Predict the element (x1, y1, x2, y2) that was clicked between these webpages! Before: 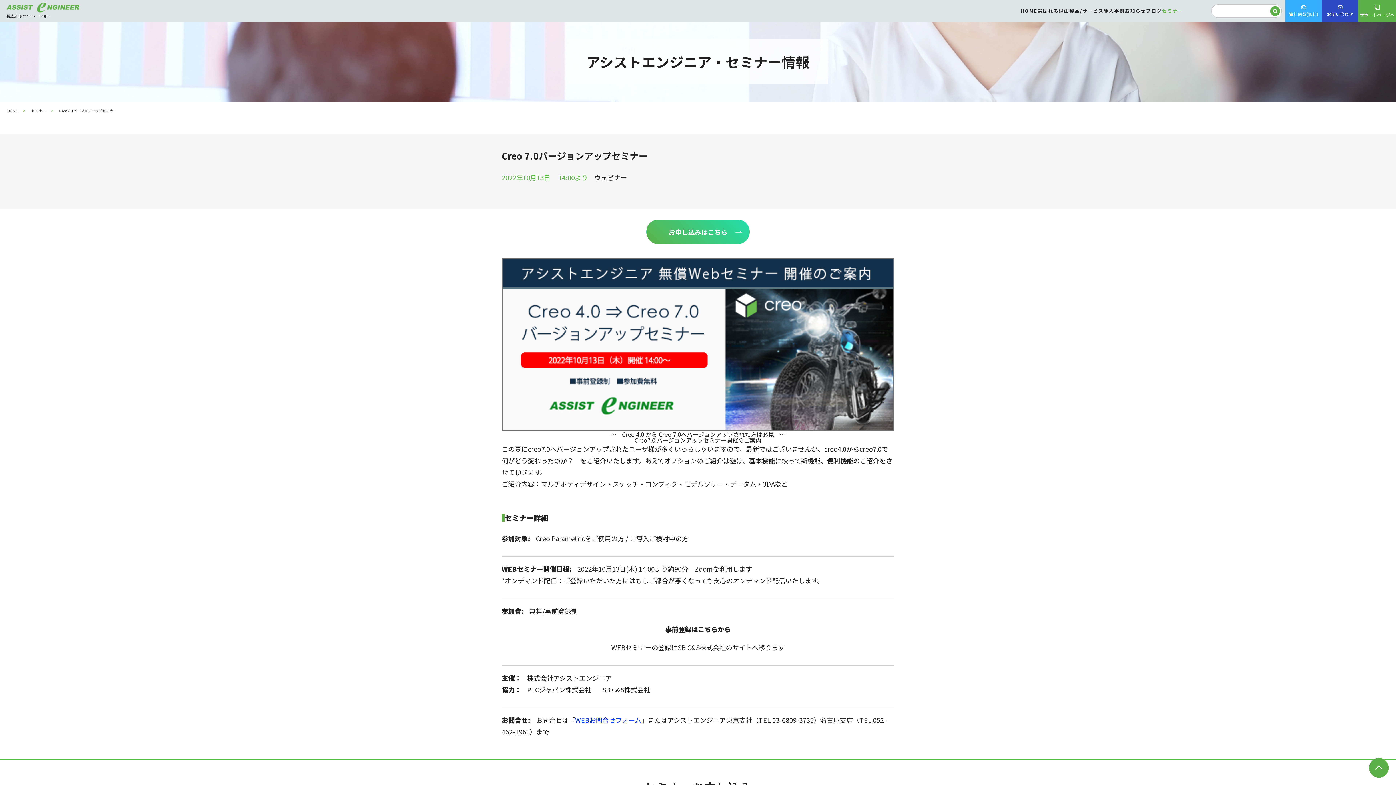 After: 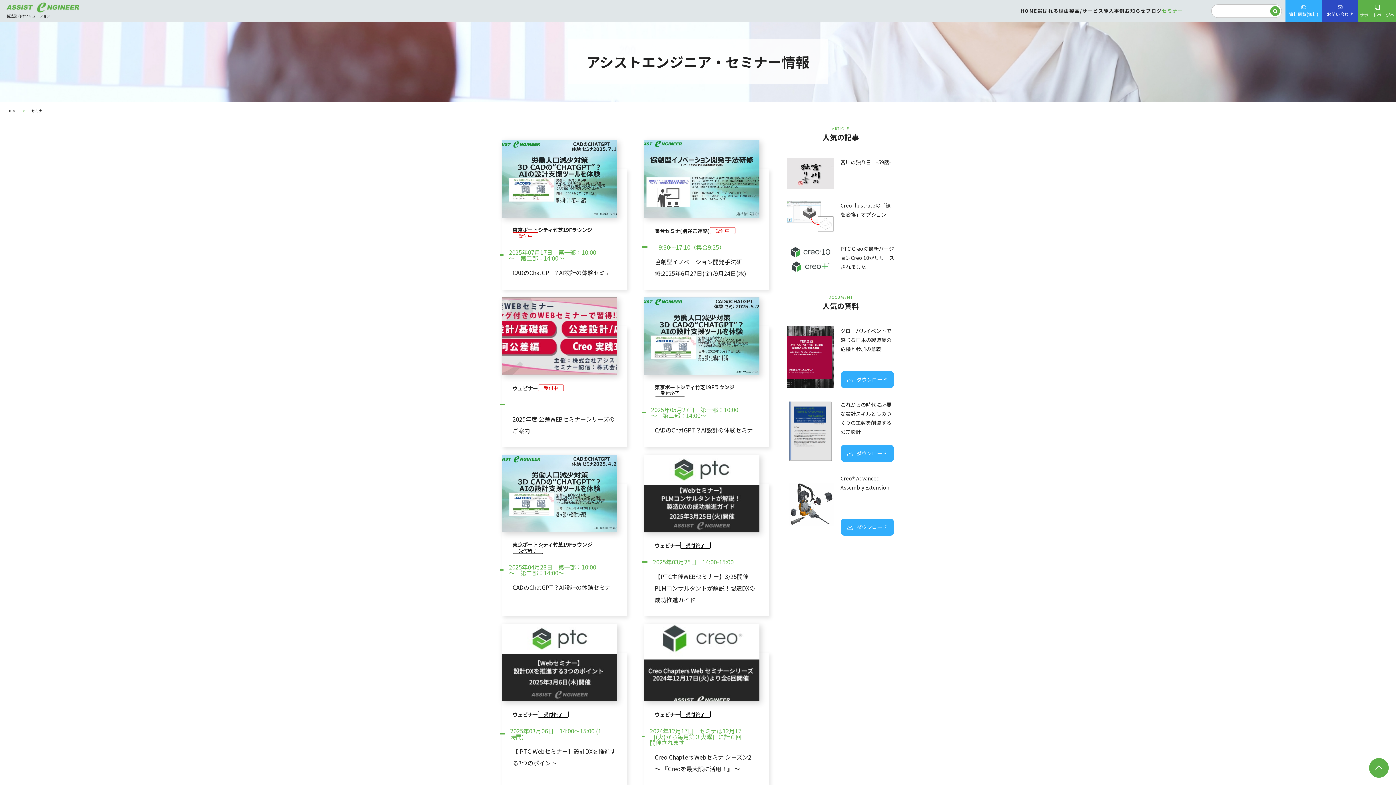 Action: bbox: (31, 109, 45, 112) label: セミナー